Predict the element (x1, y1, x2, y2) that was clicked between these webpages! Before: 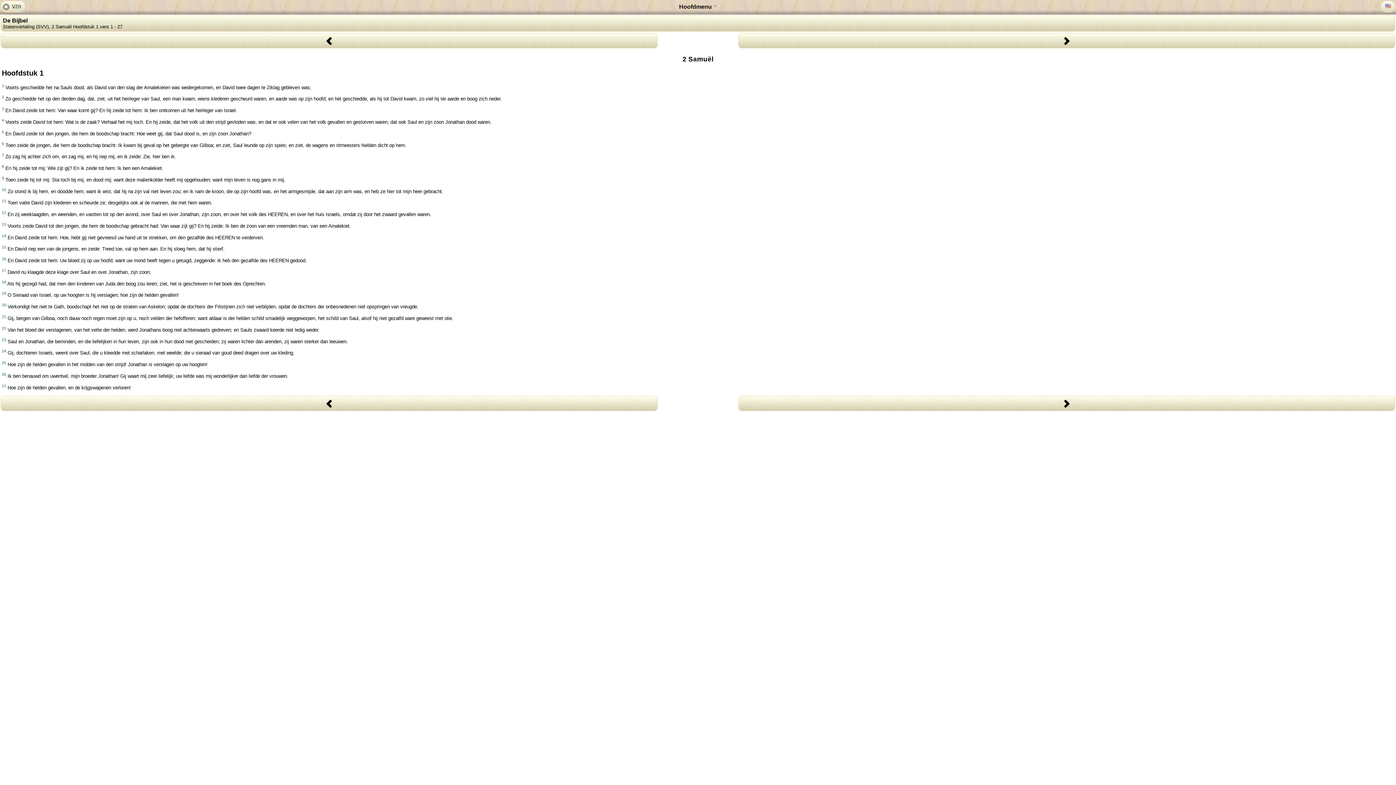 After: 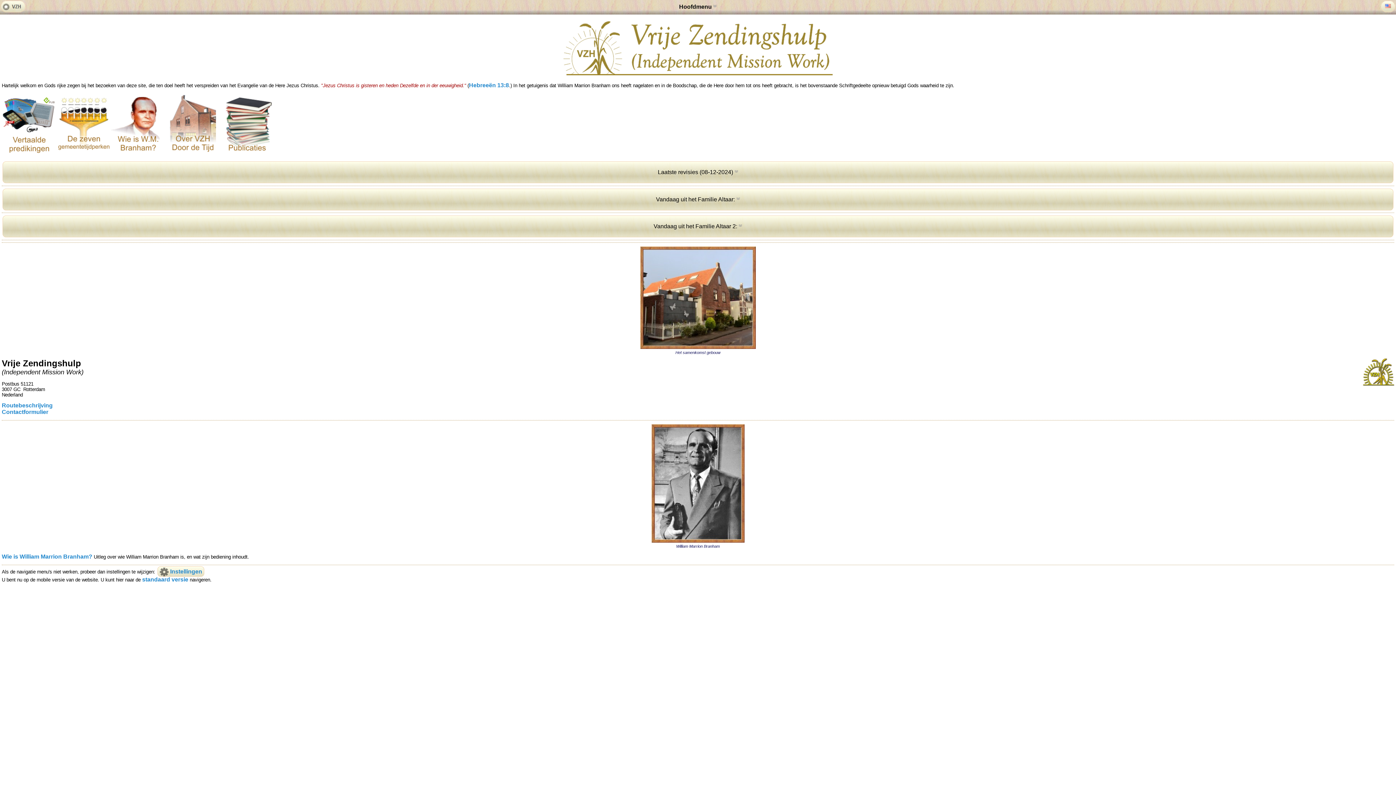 Action: bbox: (0, 0, 25, 13)